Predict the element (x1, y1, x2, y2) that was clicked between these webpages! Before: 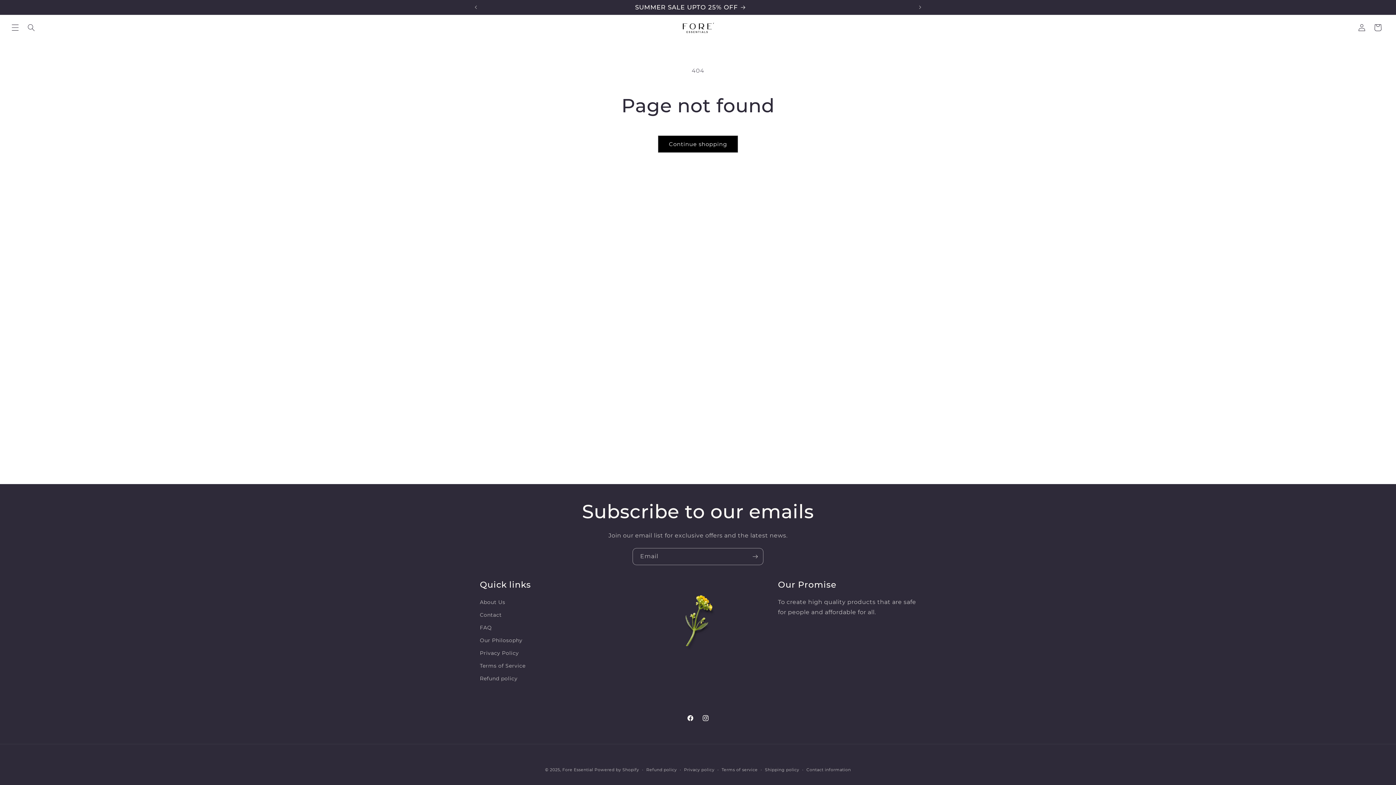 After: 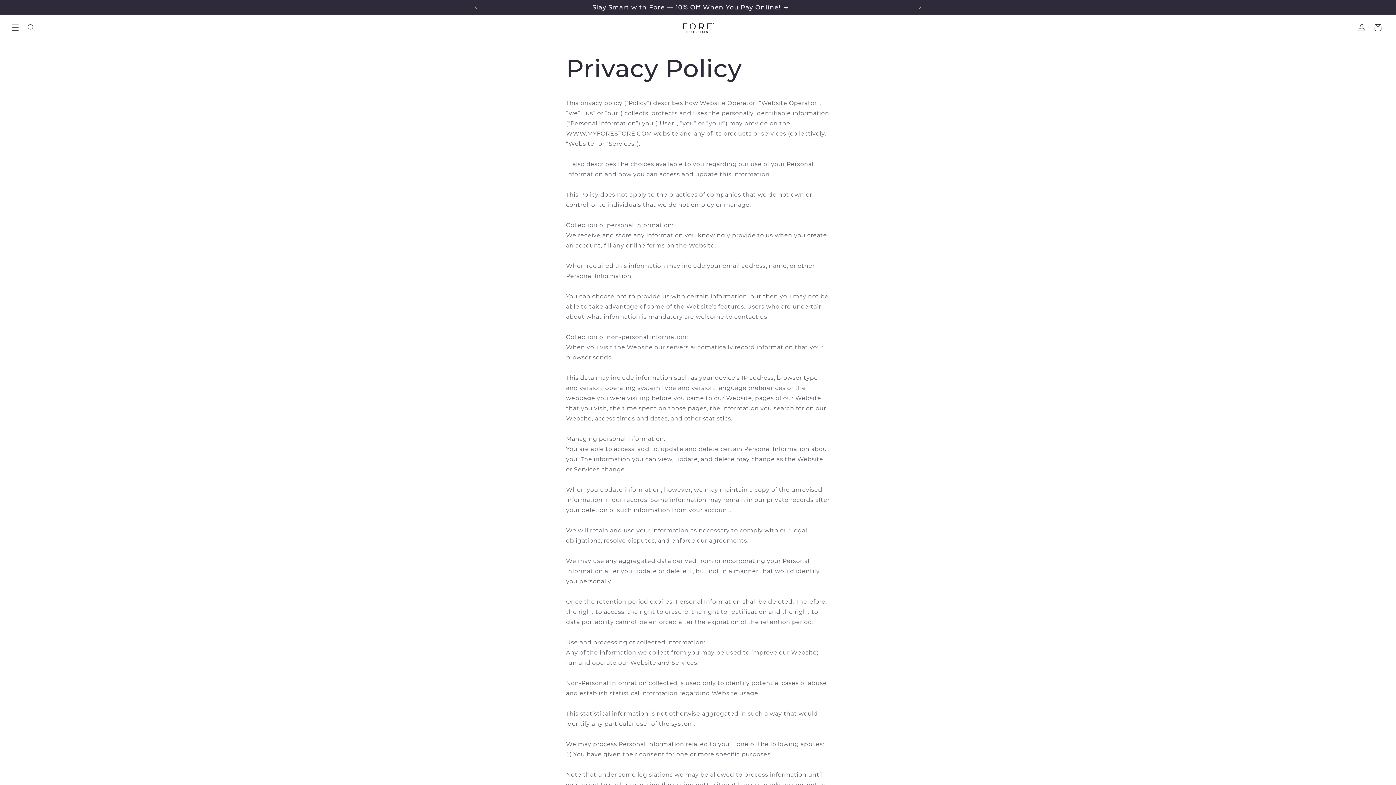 Action: label: Privacy Policy bbox: (480, 647, 519, 660)